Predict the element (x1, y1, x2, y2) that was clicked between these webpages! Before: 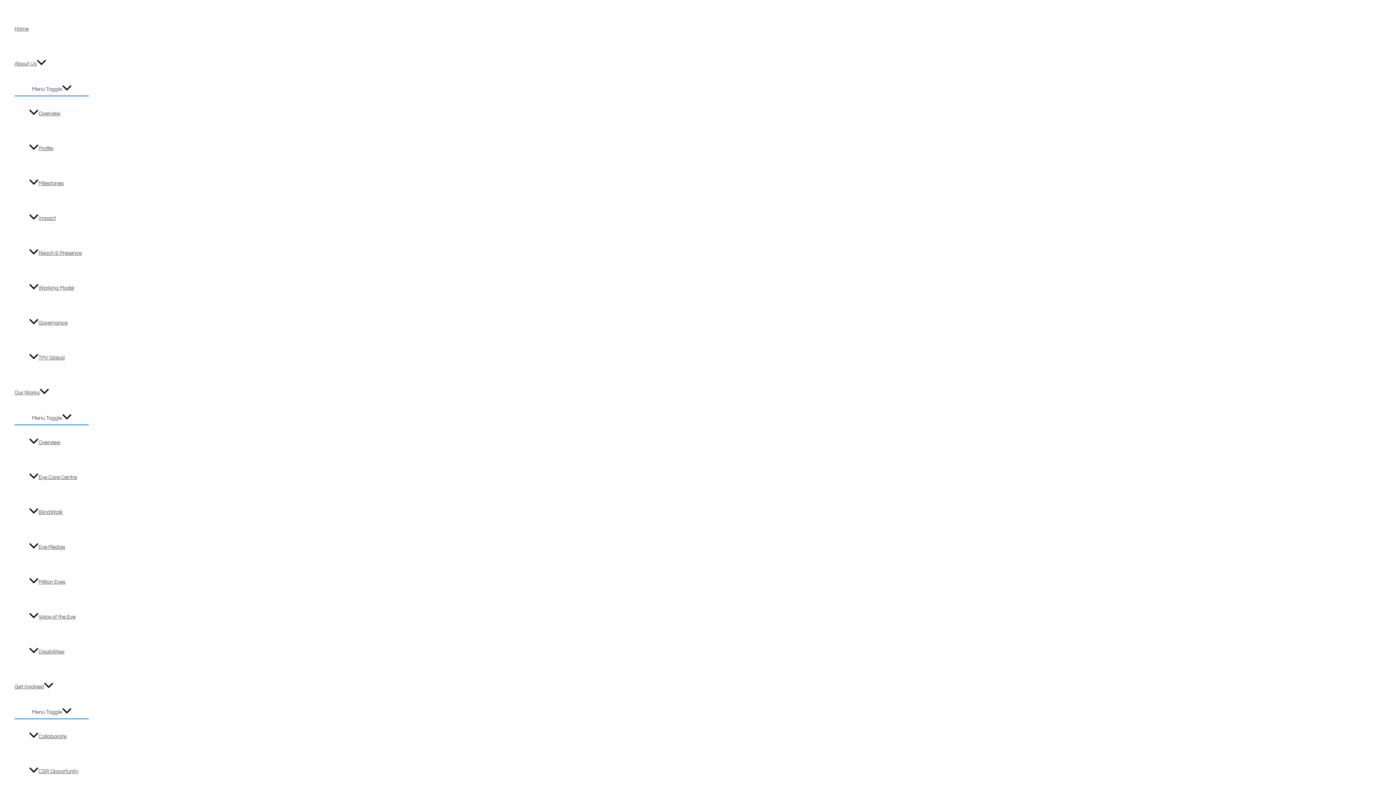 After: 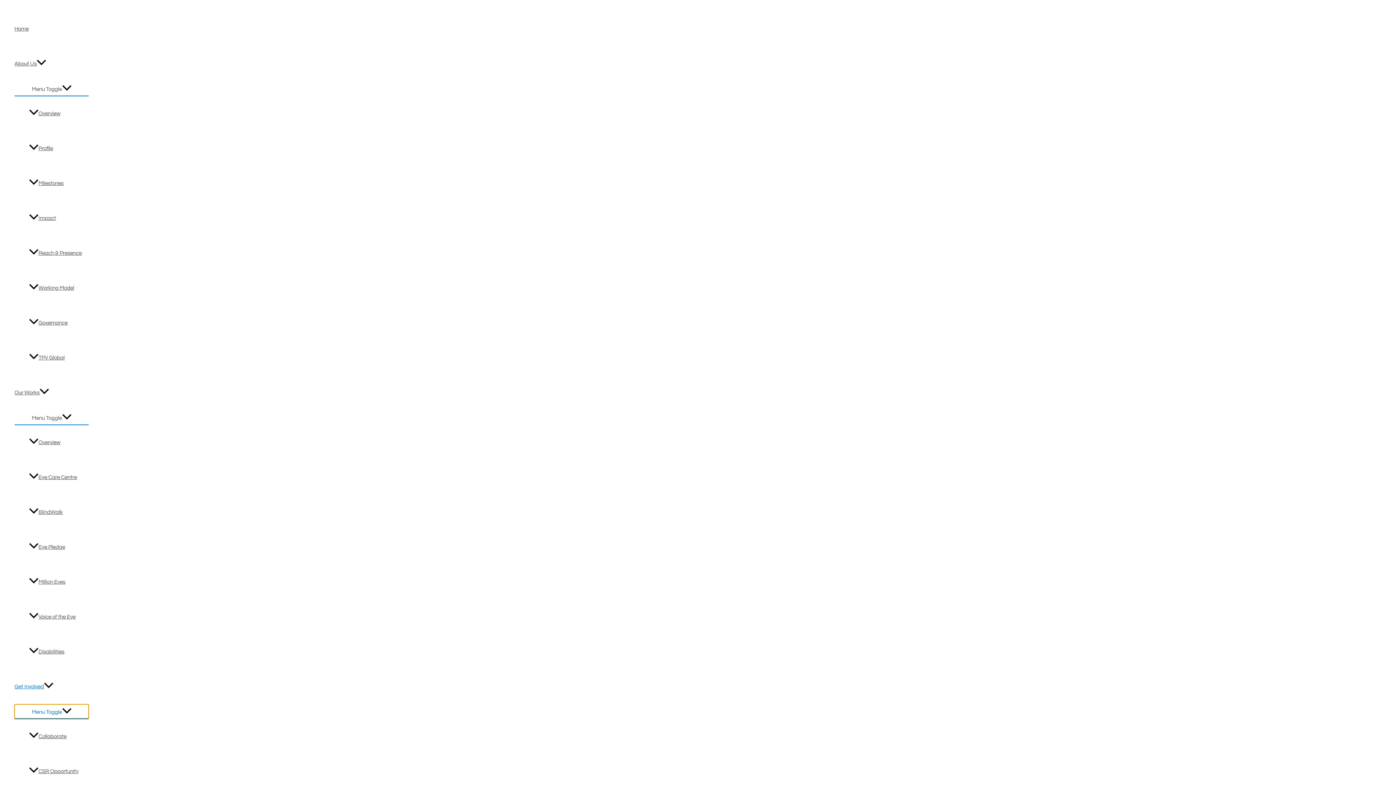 Action: bbox: (14, 704, 88, 718) label: Menu Toggle